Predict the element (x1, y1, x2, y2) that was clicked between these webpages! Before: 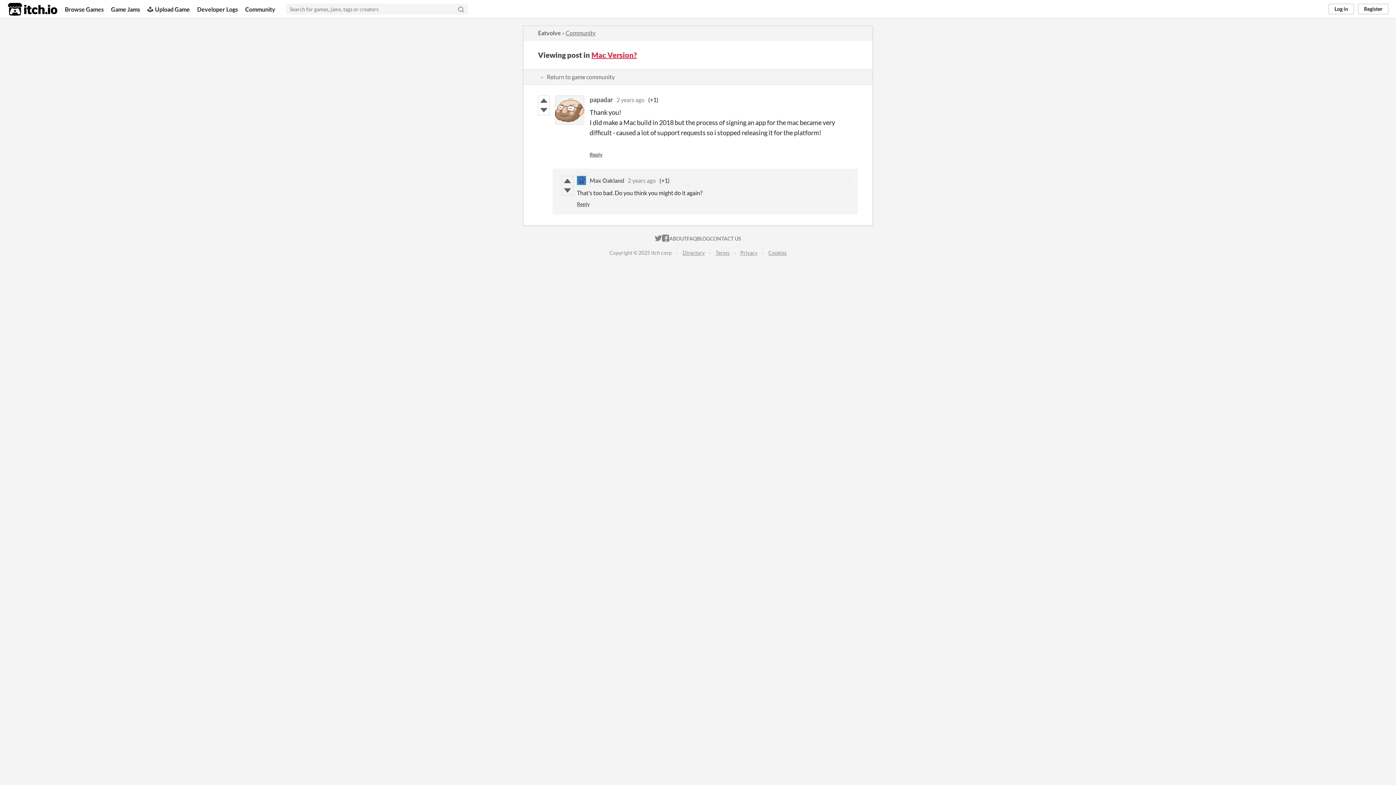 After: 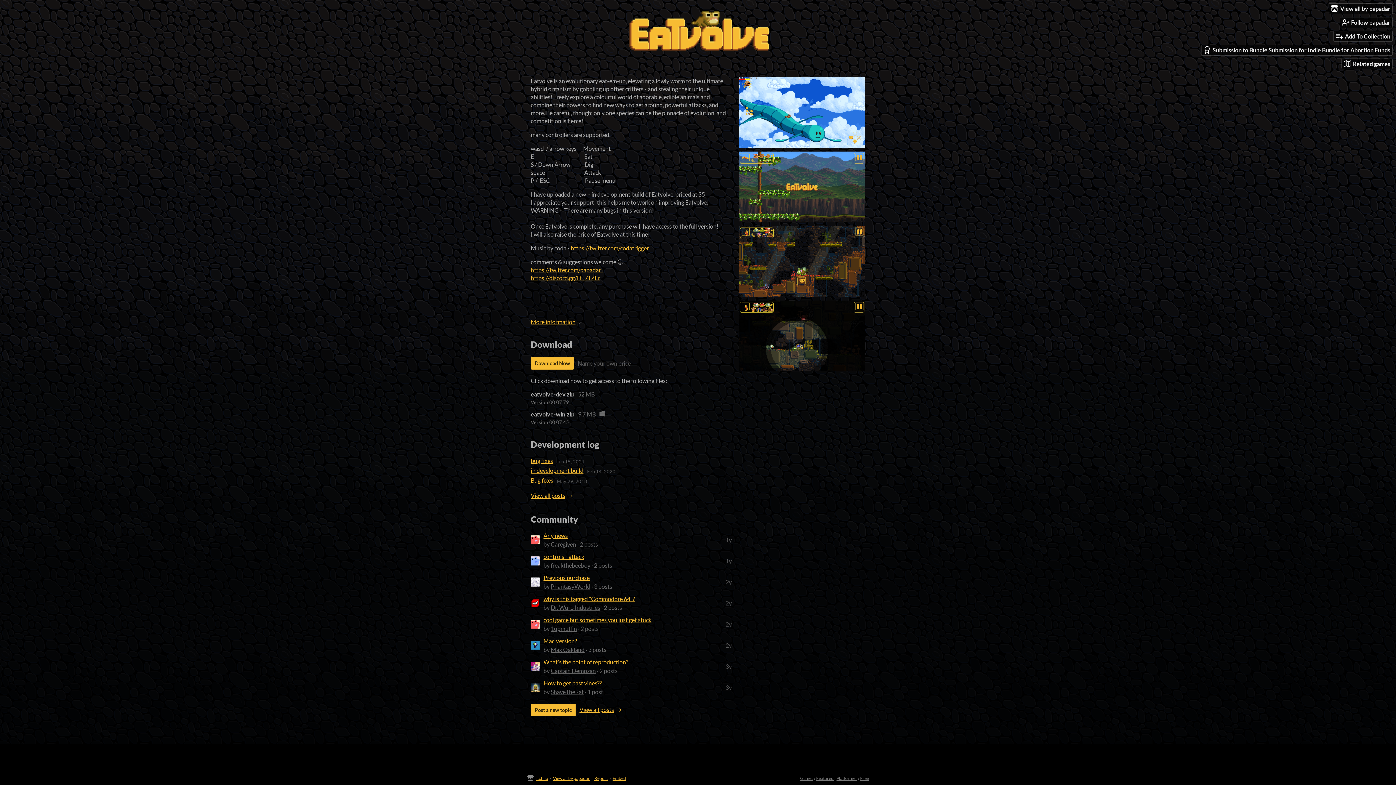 Action: label: Eatvolve bbox: (538, 29, 561, 36)